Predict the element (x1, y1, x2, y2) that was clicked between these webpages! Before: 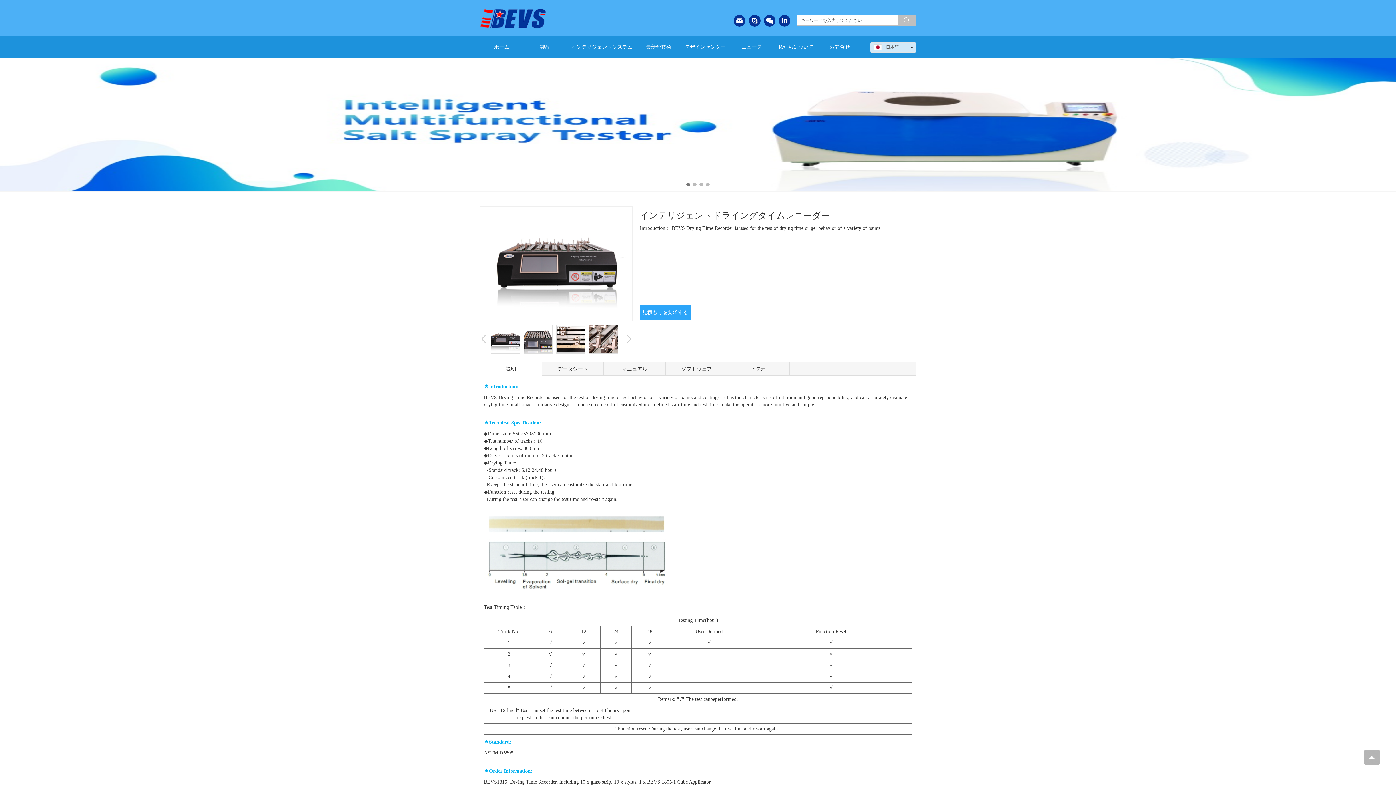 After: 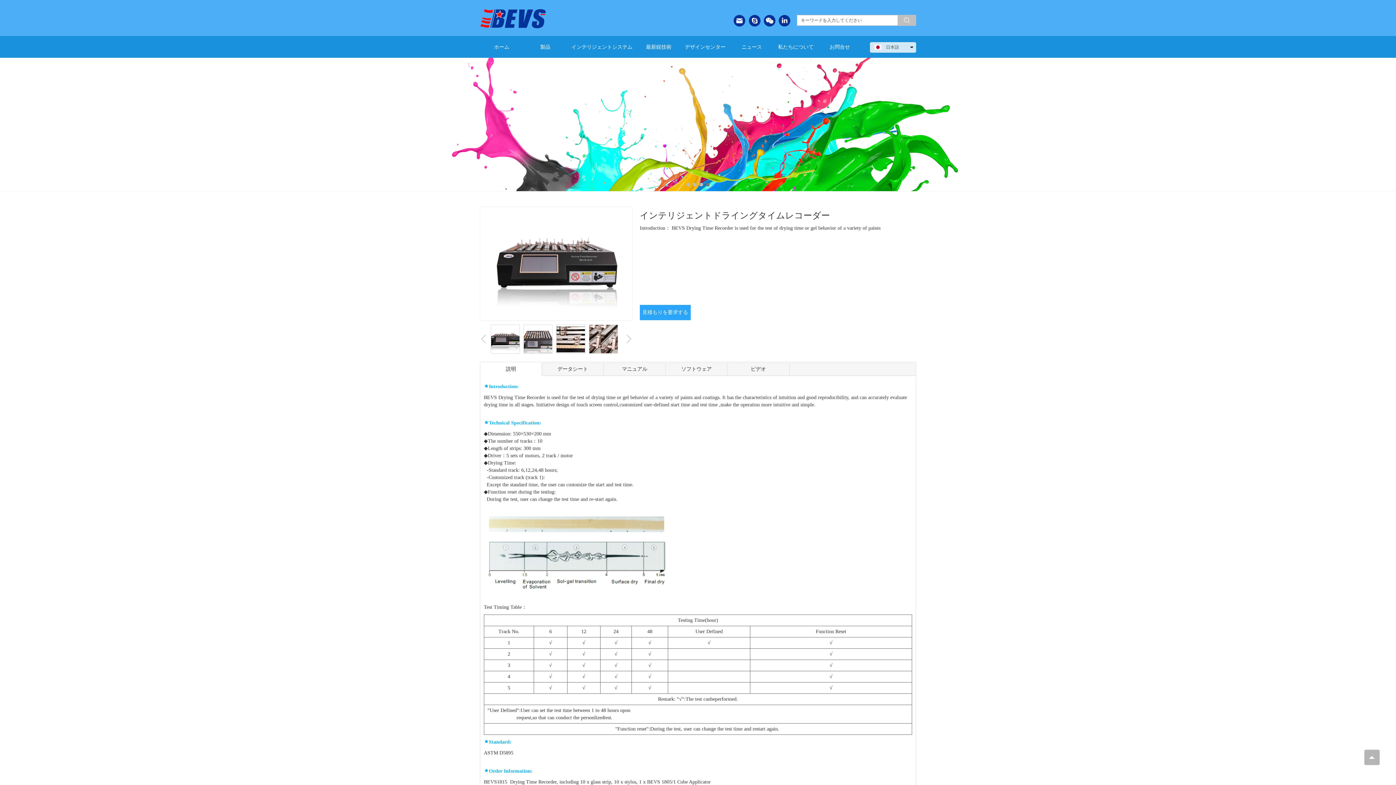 Action: bbox: (778, 14, 790, 26)